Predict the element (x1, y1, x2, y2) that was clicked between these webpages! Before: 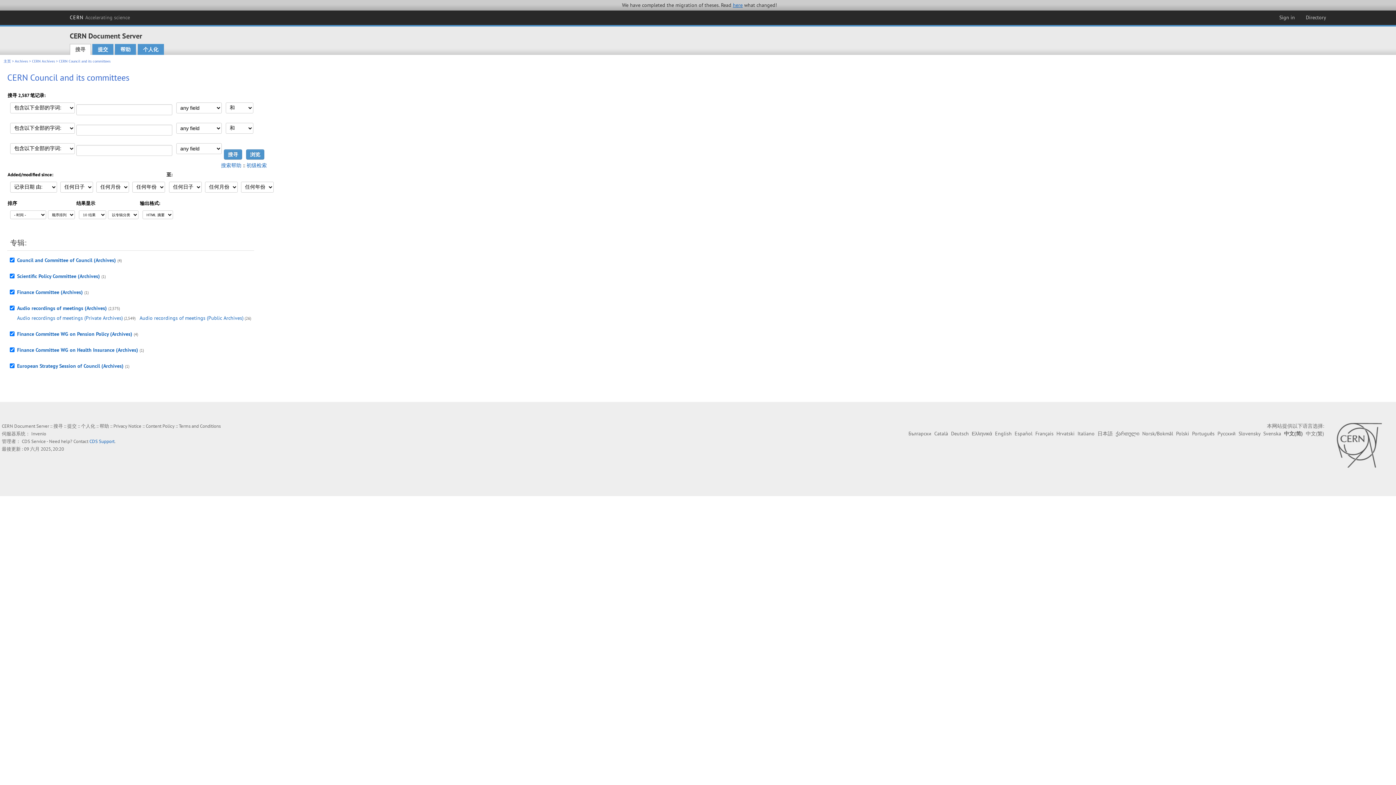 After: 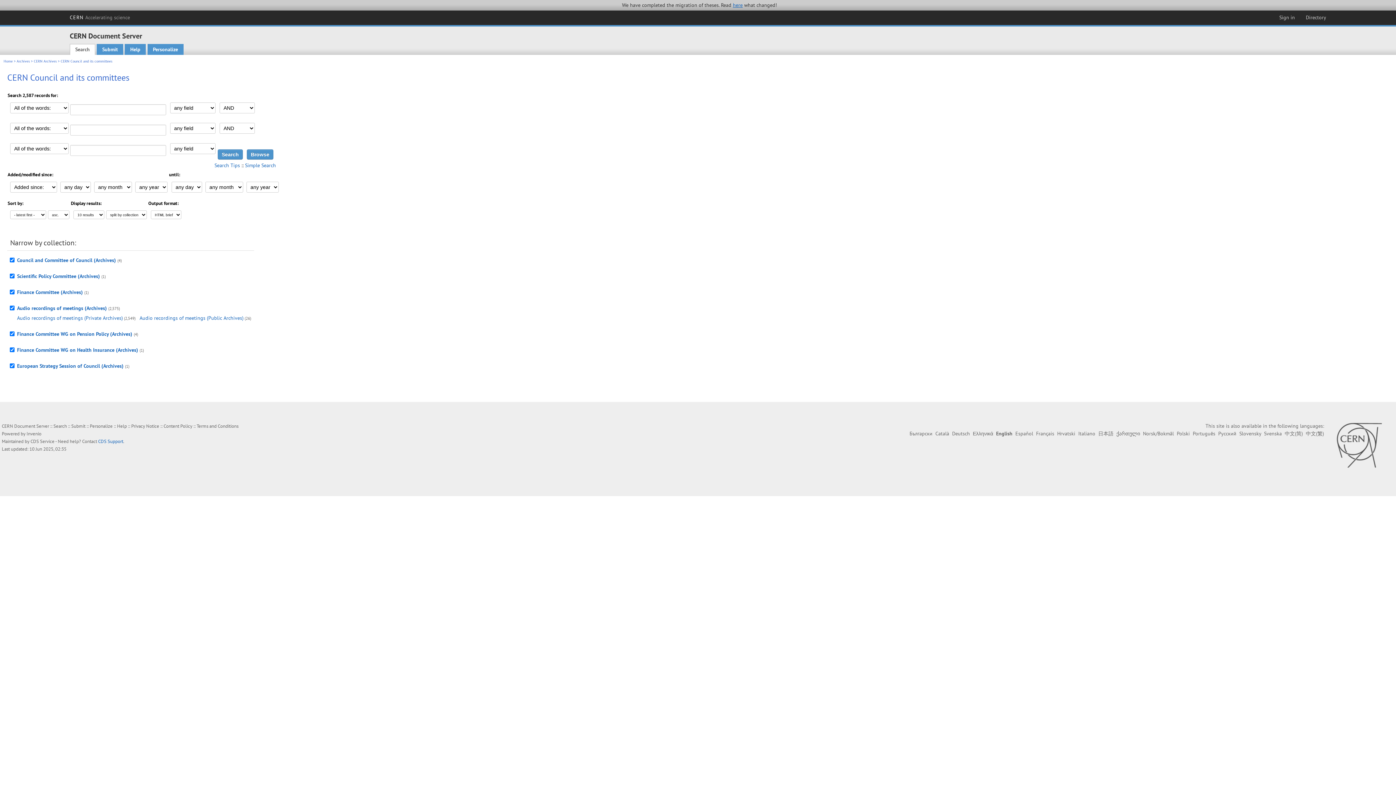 Action: label: English bbox: (995, 430, 1012, 437)